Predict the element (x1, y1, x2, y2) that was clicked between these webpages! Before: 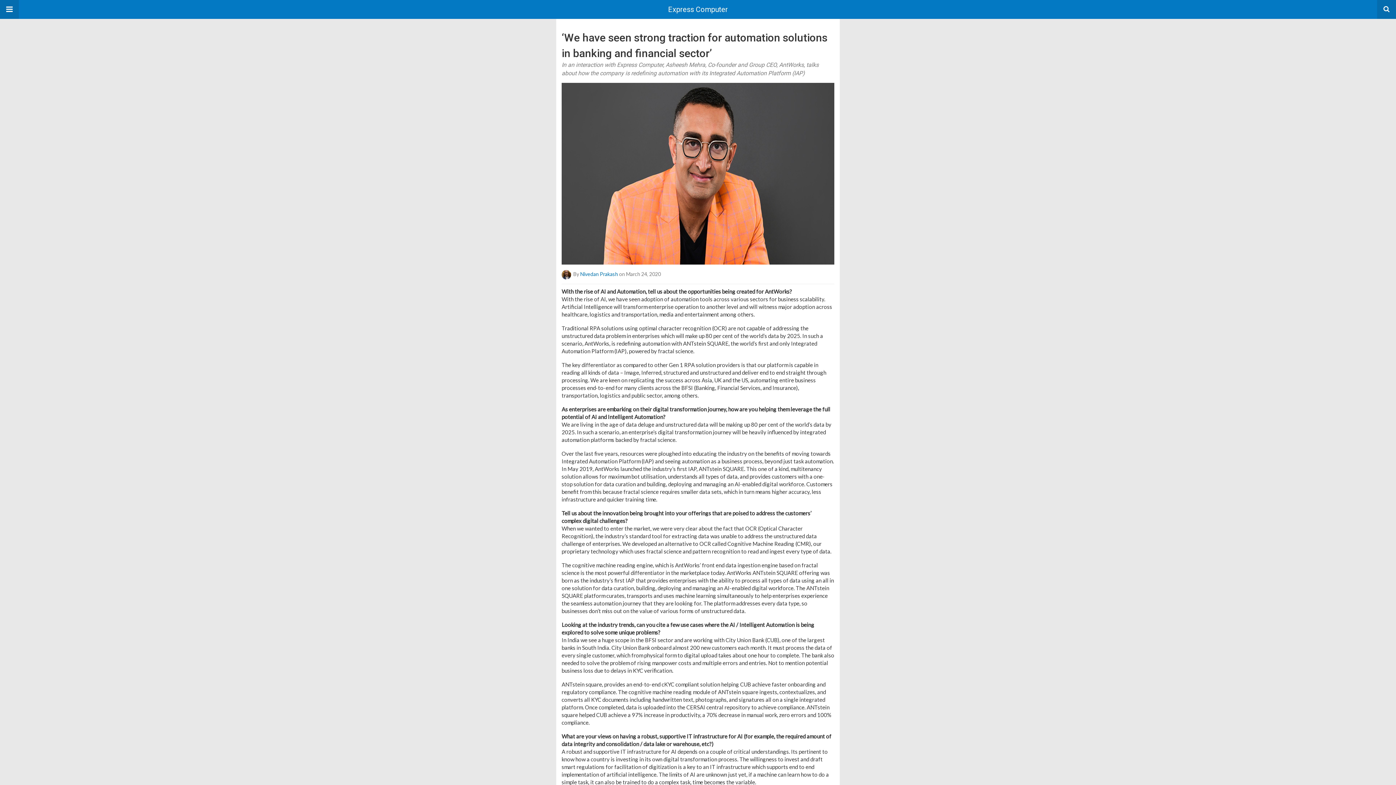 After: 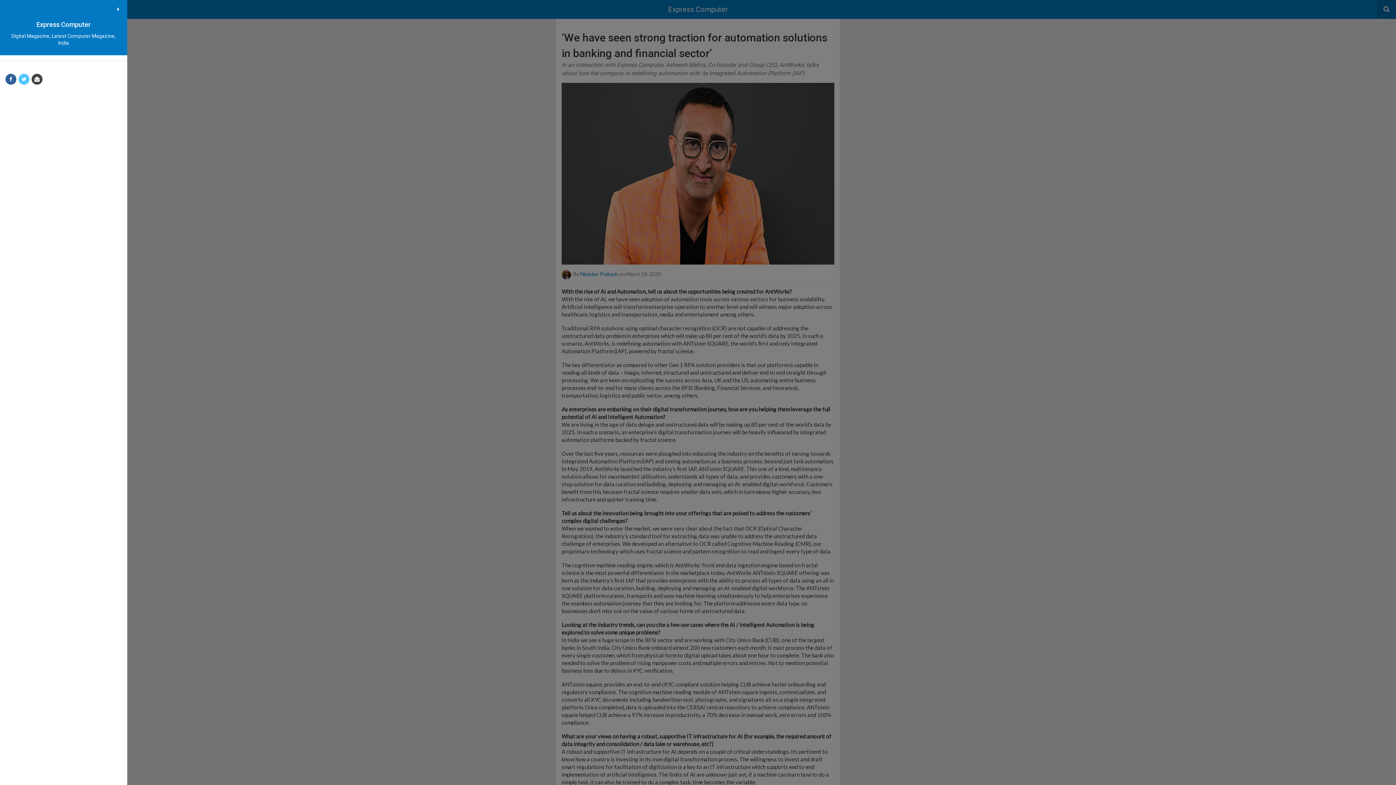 Action: bbox: (0, 0, 18, 18)